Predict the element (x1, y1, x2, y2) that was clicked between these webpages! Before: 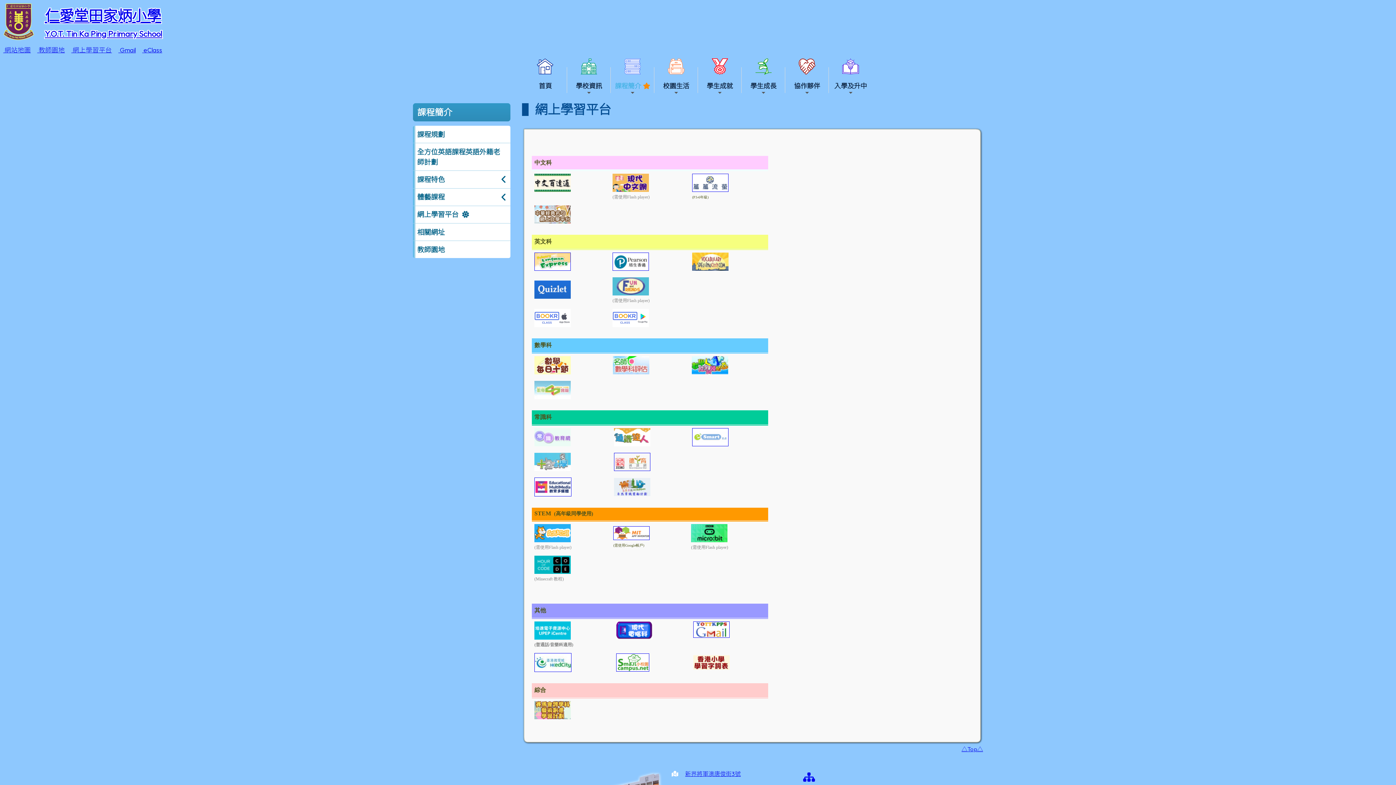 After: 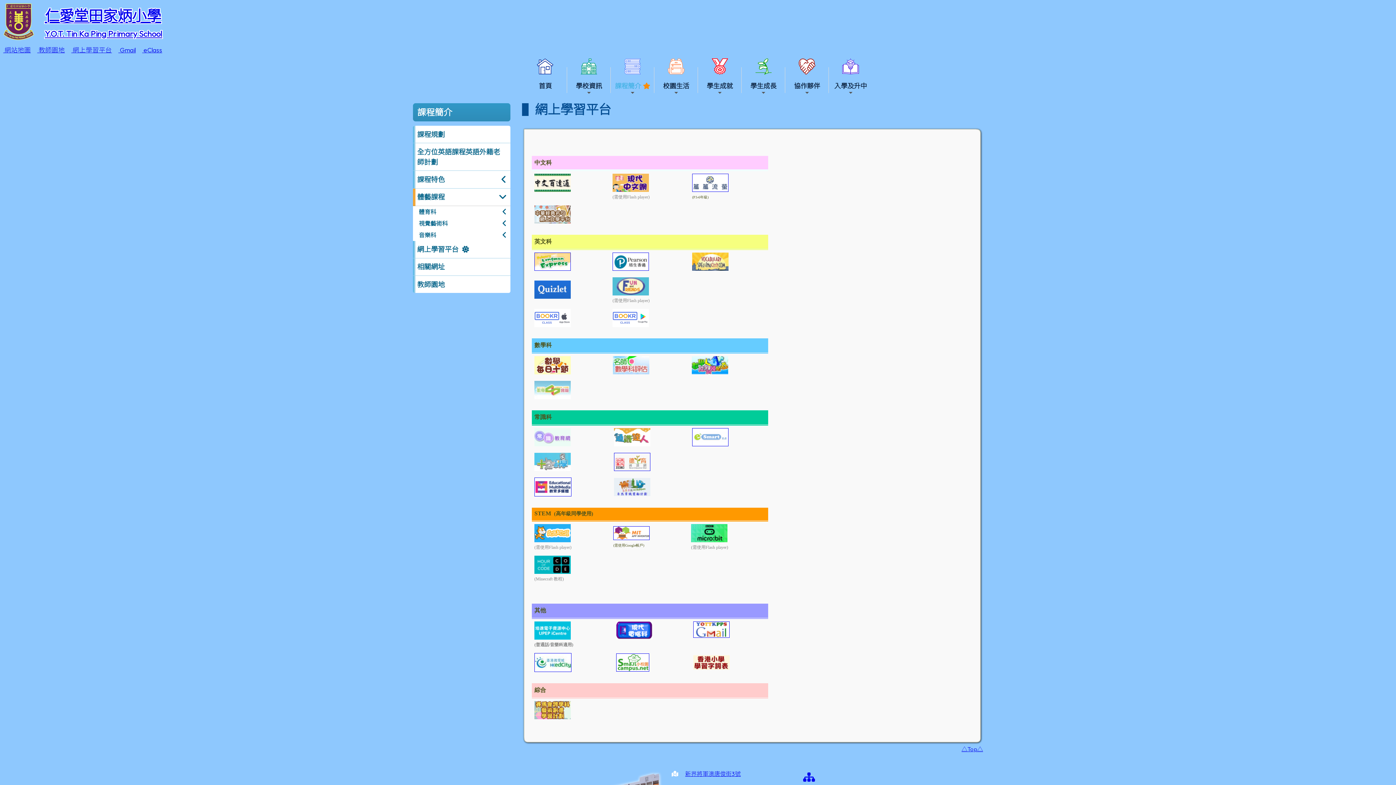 Action: bbox: (413, 188, 510, 206) label: 體藝課程